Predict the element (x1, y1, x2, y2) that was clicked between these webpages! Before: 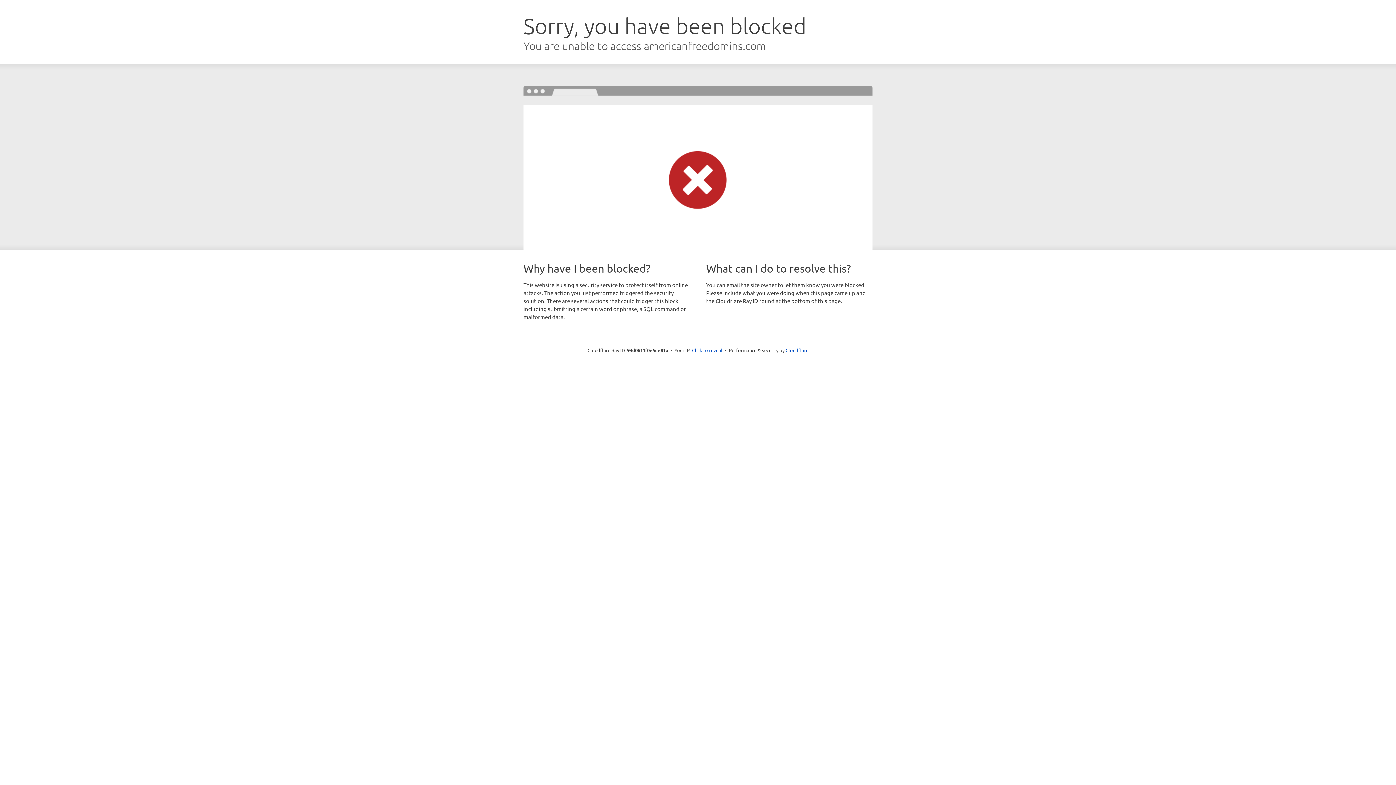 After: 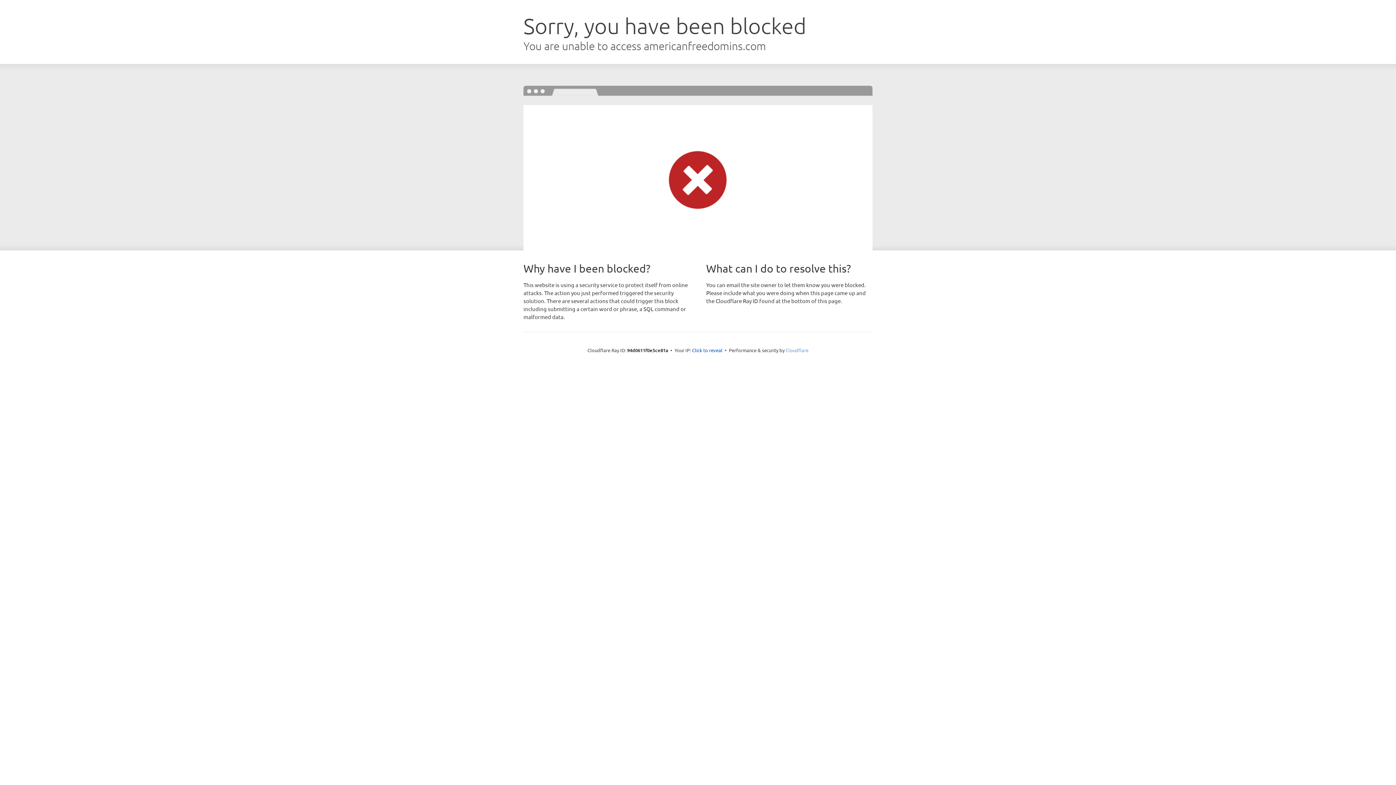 Action: bbox: (785, 347, 808, 353) label: Cloudflare